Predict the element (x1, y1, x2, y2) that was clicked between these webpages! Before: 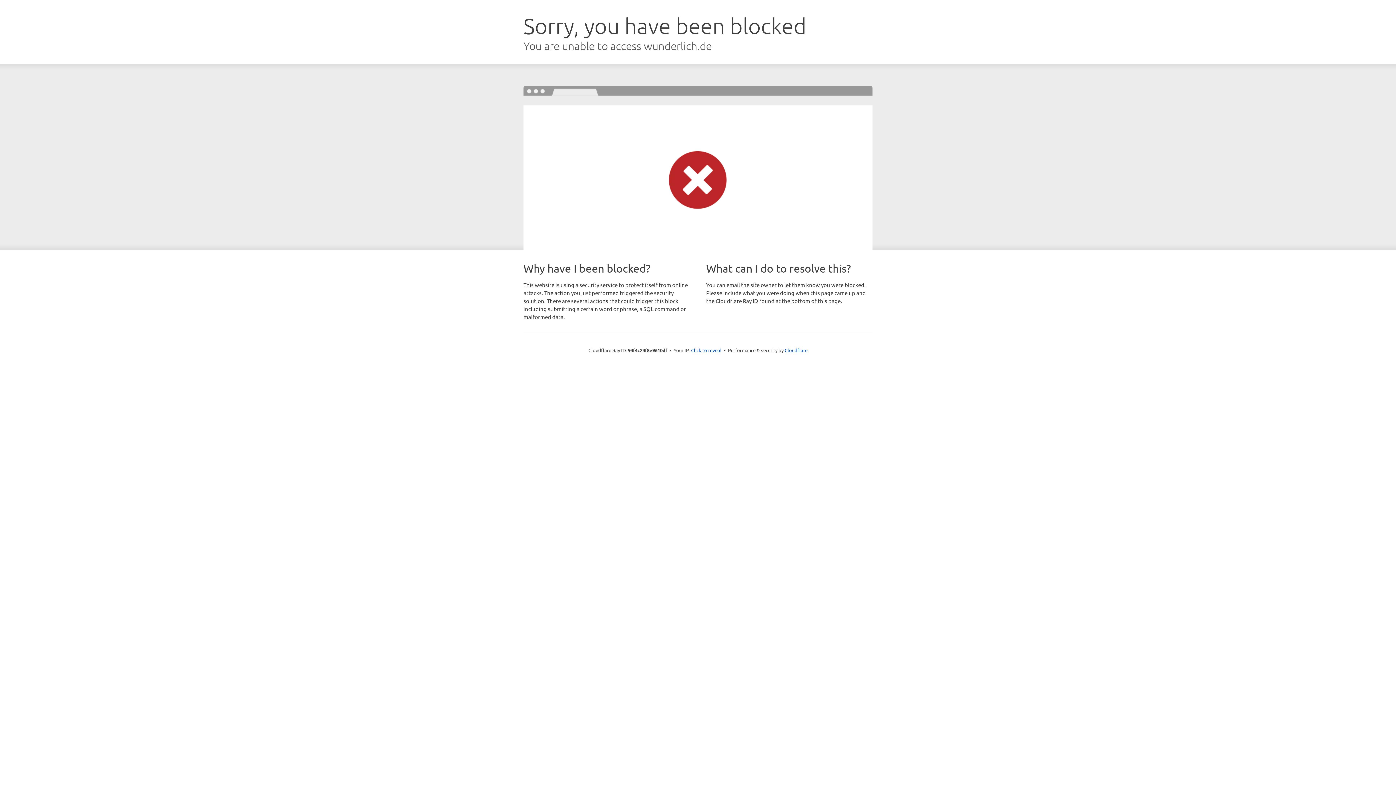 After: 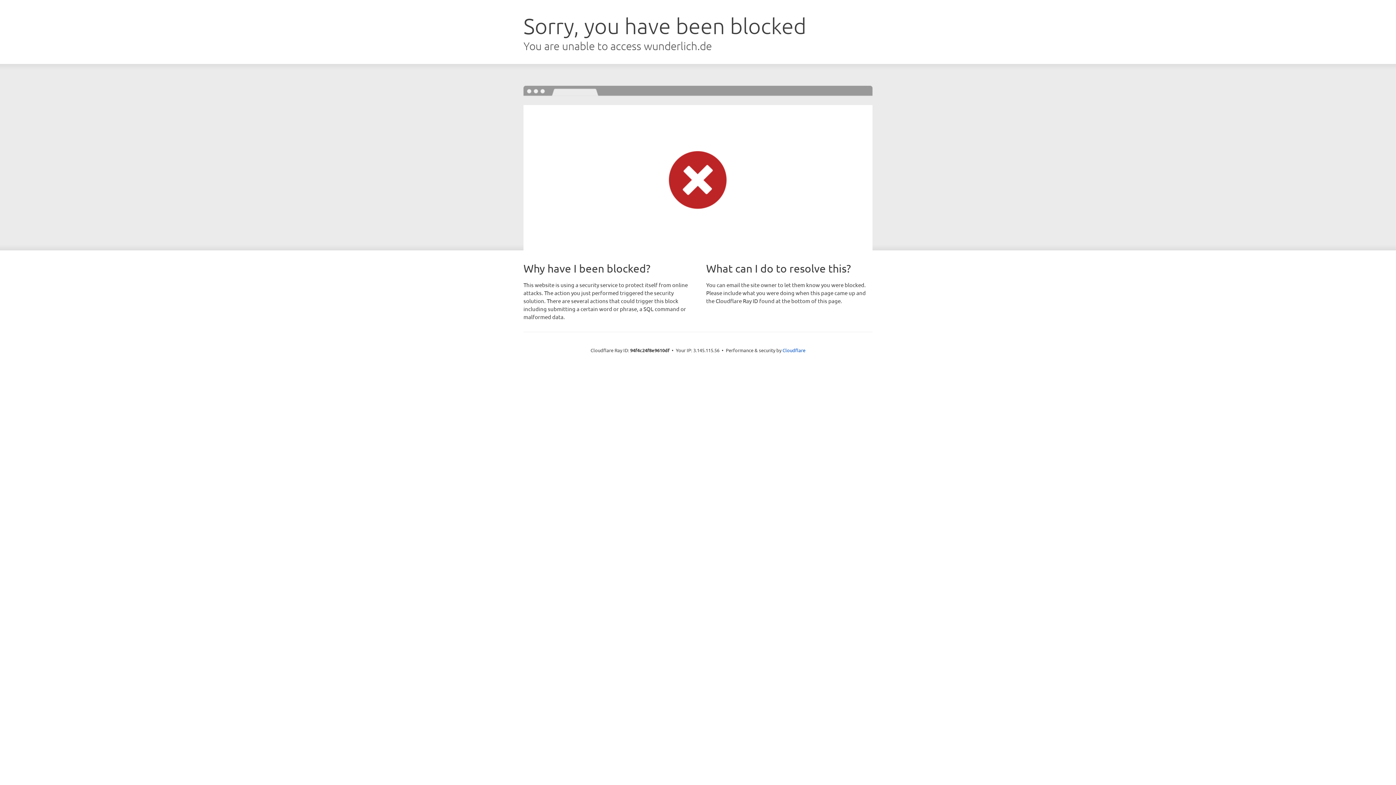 Action: label: Click to reveal bbox: (691, 346, 721, 353)